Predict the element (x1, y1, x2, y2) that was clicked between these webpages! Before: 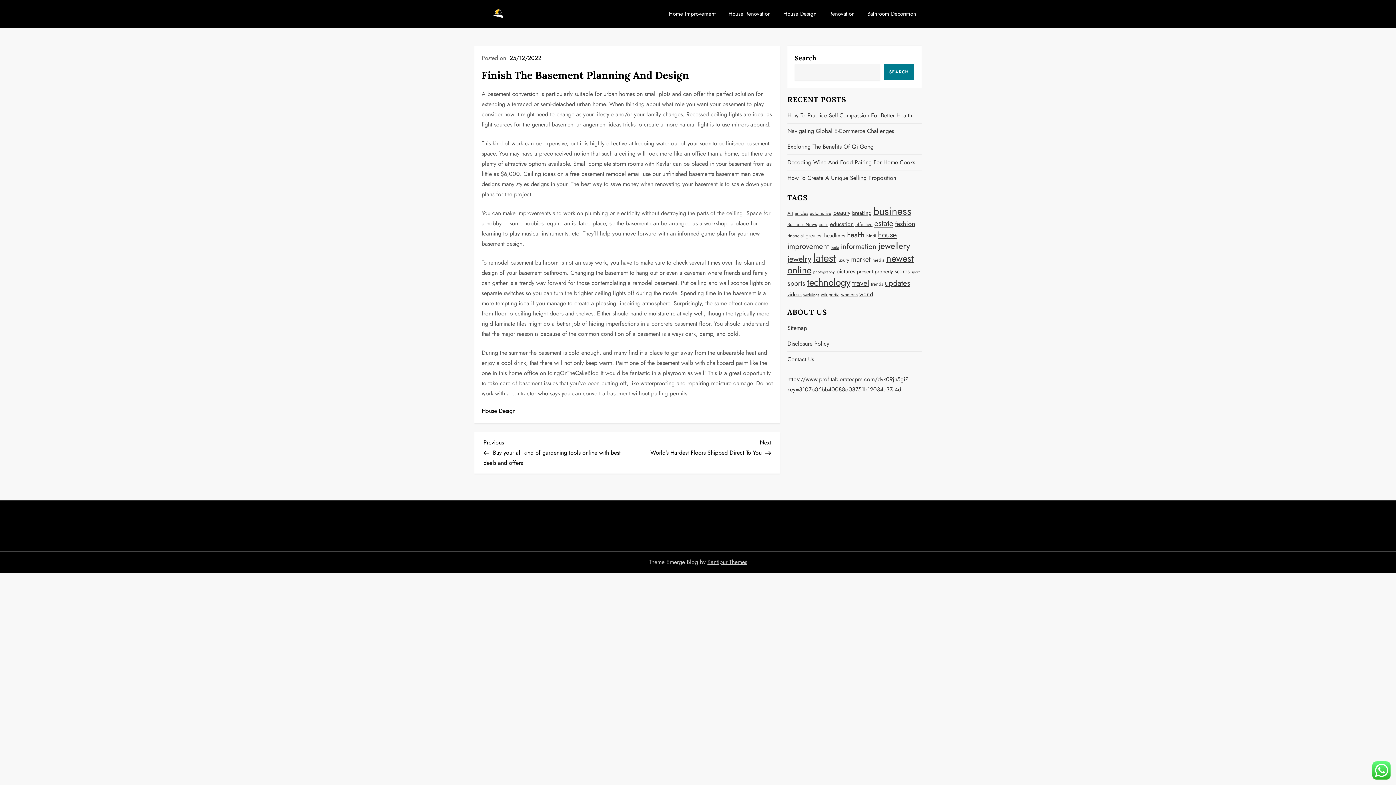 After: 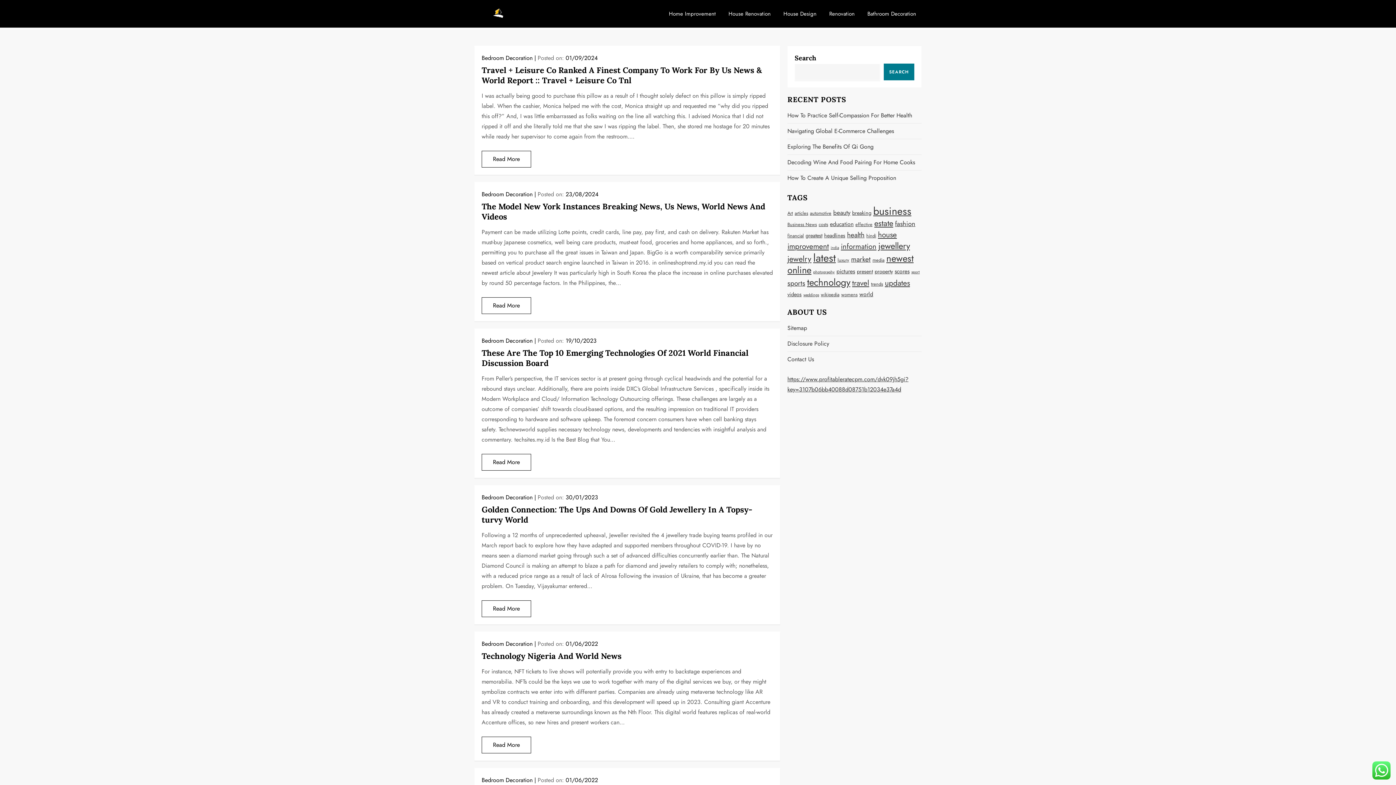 Action: label: world (7 items) bbox: (859, 290, 873, 298)